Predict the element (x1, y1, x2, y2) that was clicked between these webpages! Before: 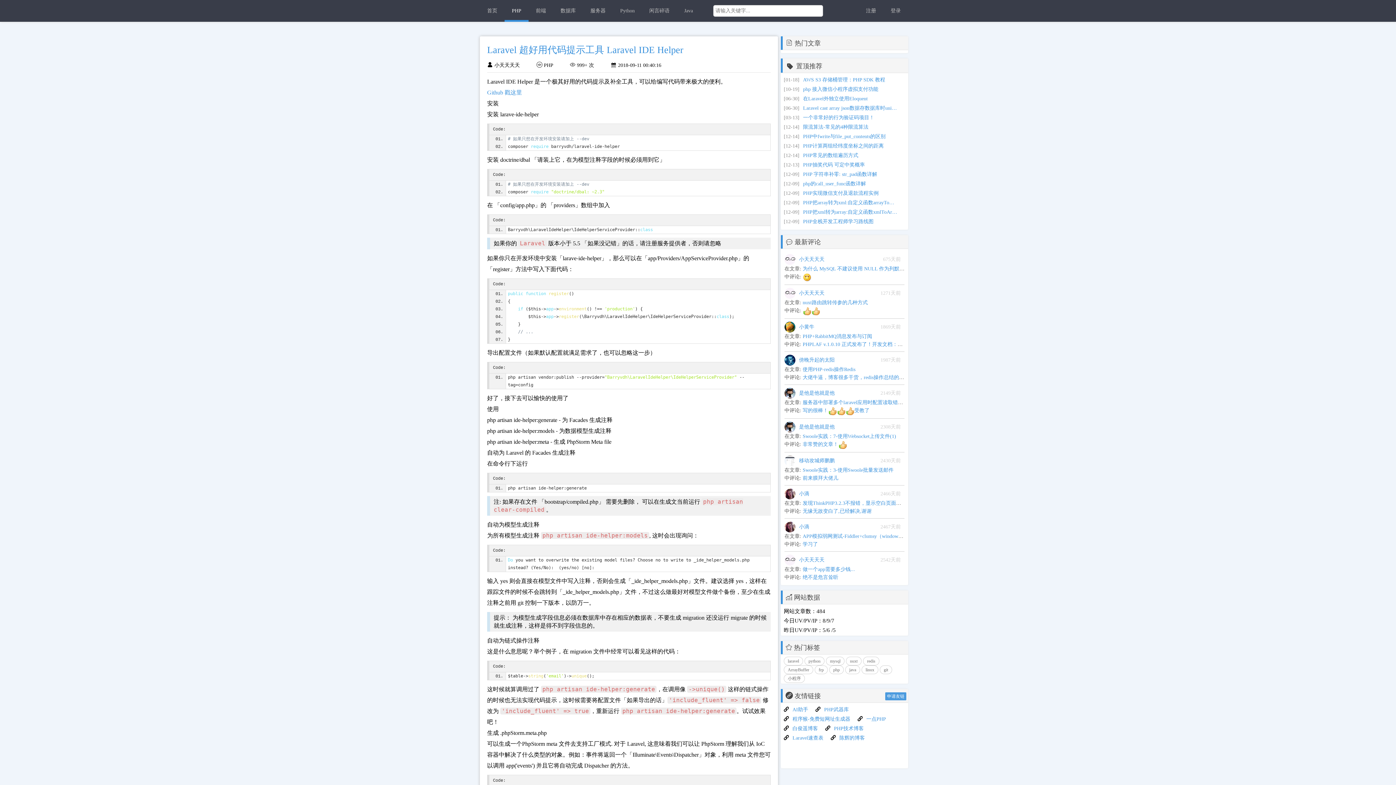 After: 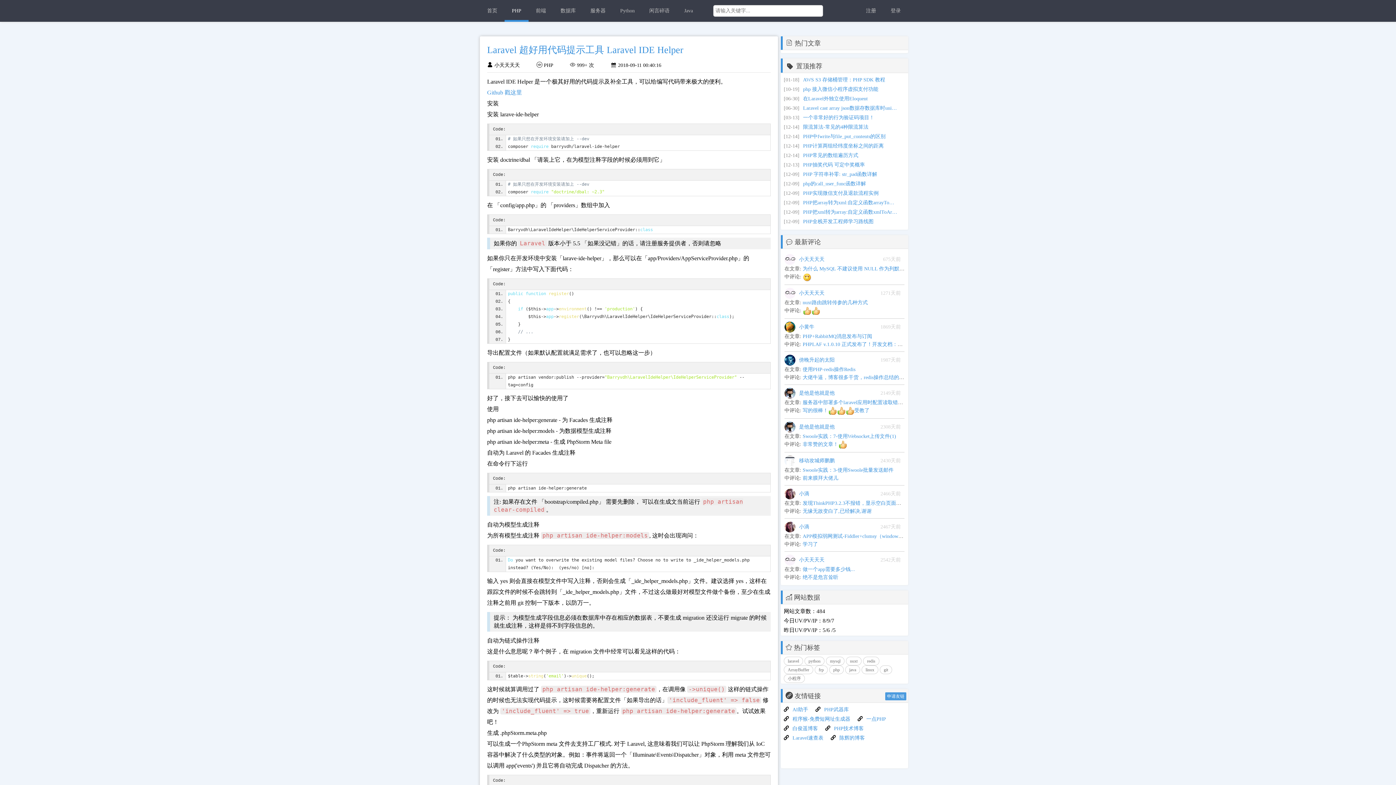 Action: bbox: (802, 475, 838, 481) label: 前来膜拜大佬儿